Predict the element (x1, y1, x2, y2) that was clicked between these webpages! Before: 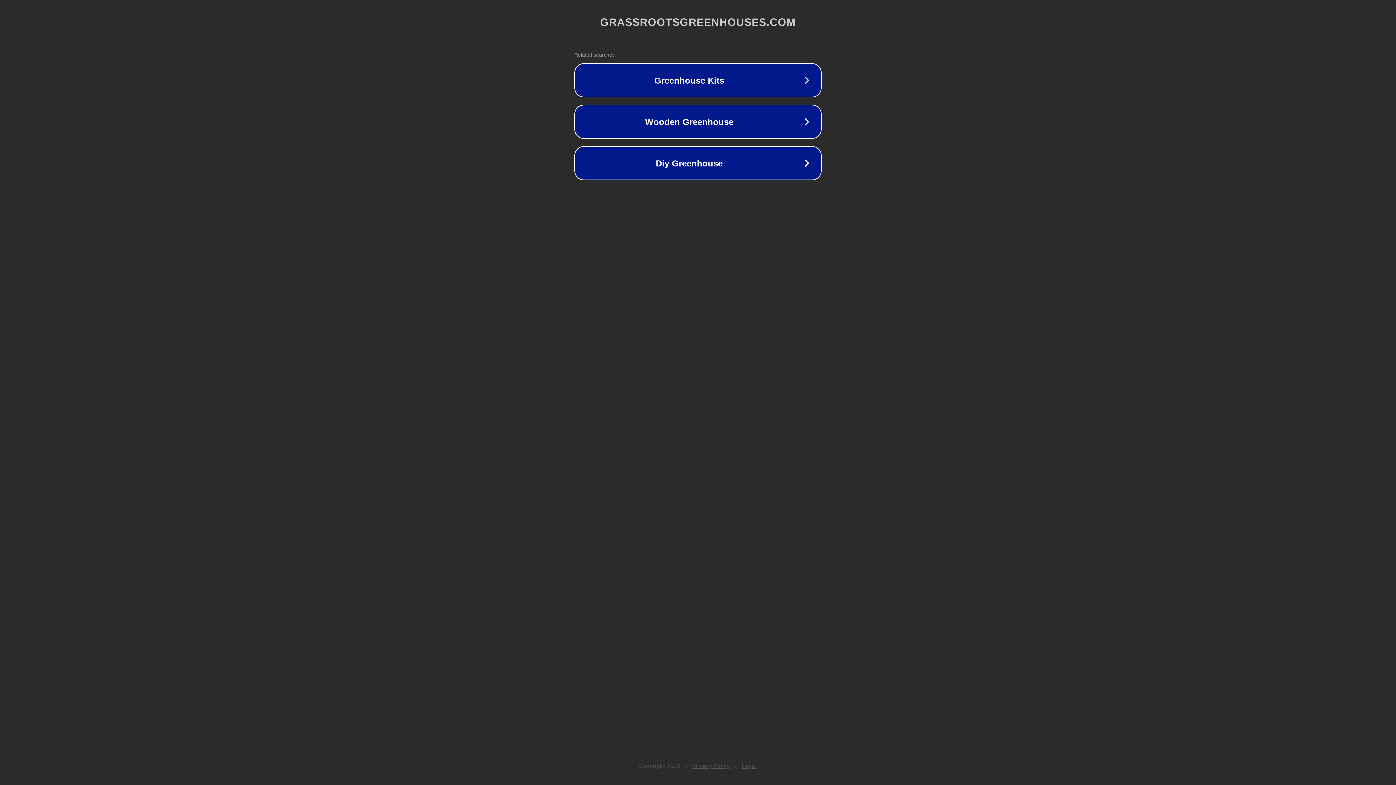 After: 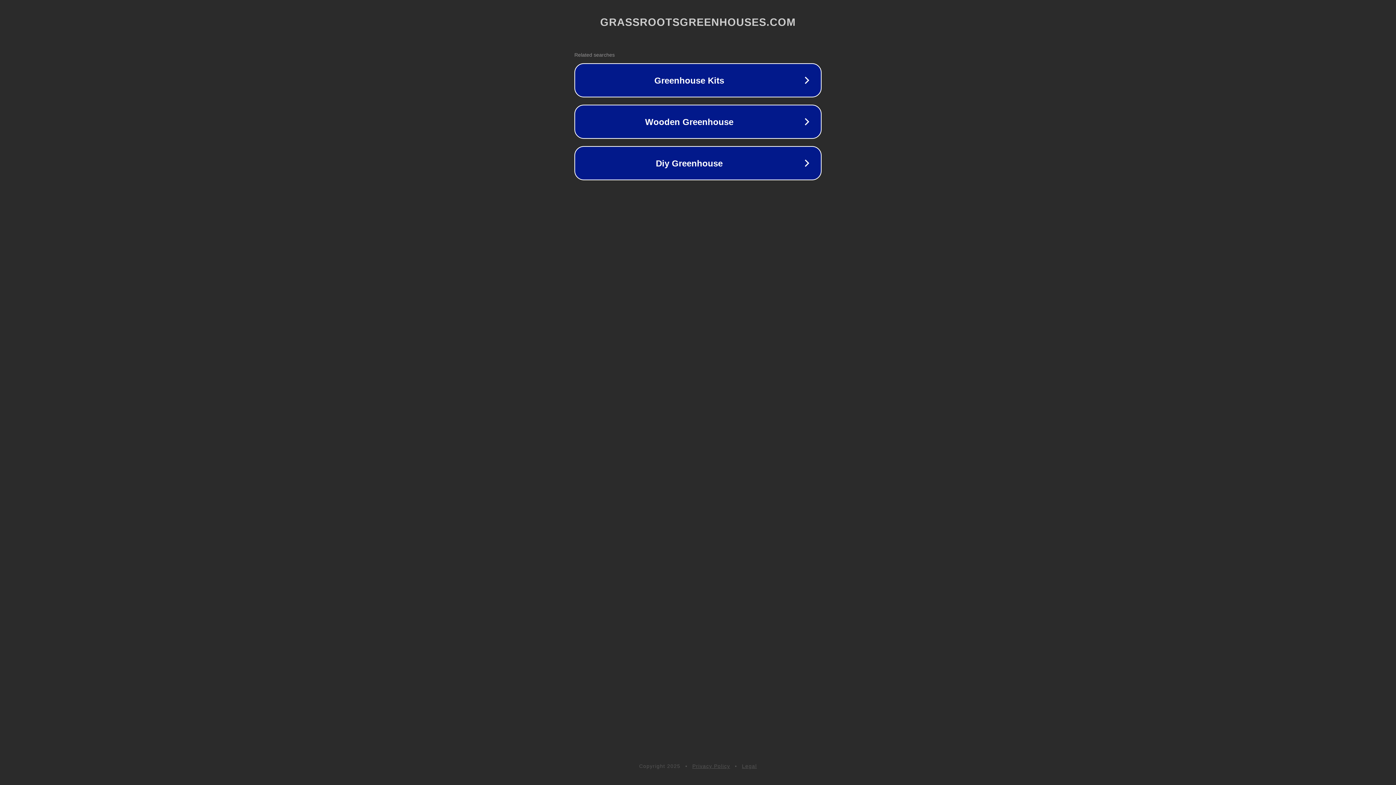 Action: bbox: (742, 763, 757, 769) label: Legal